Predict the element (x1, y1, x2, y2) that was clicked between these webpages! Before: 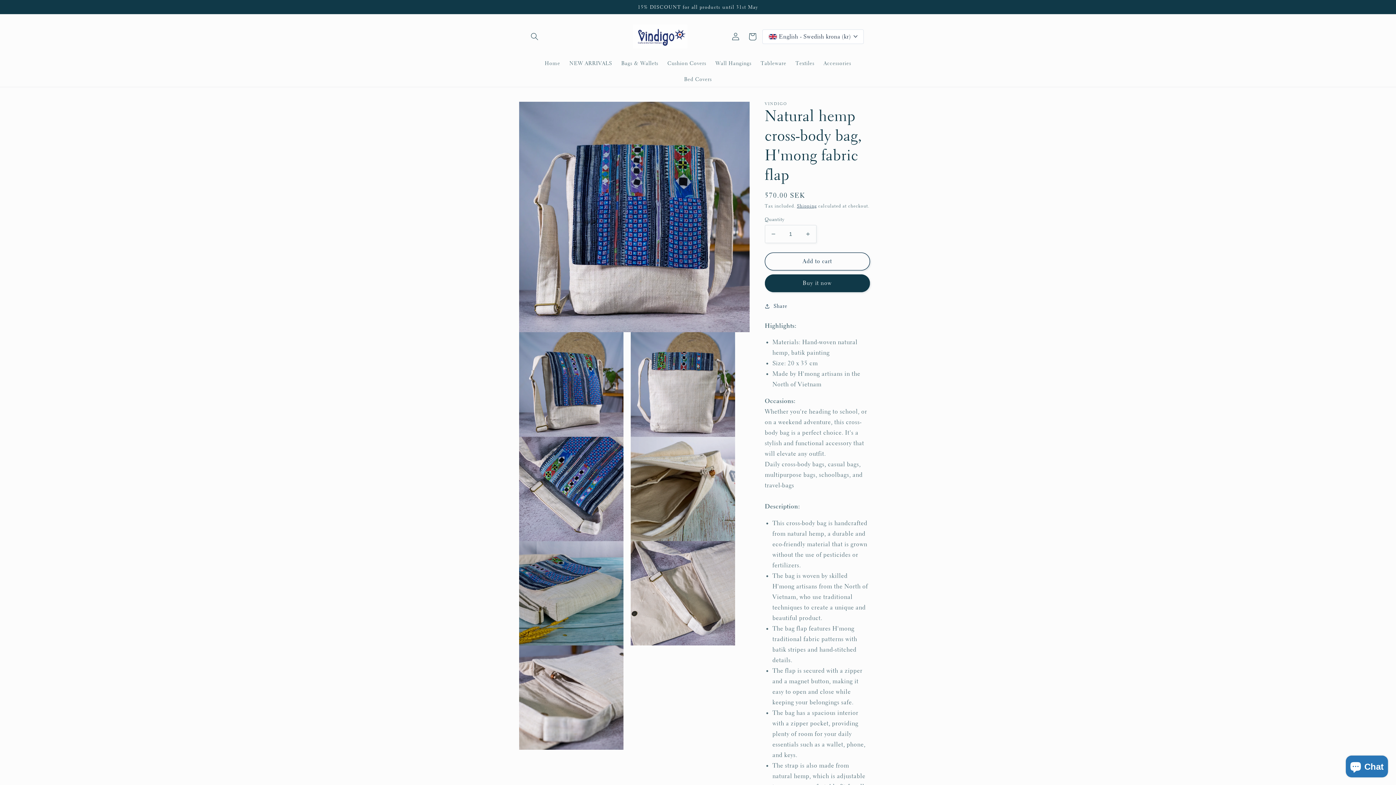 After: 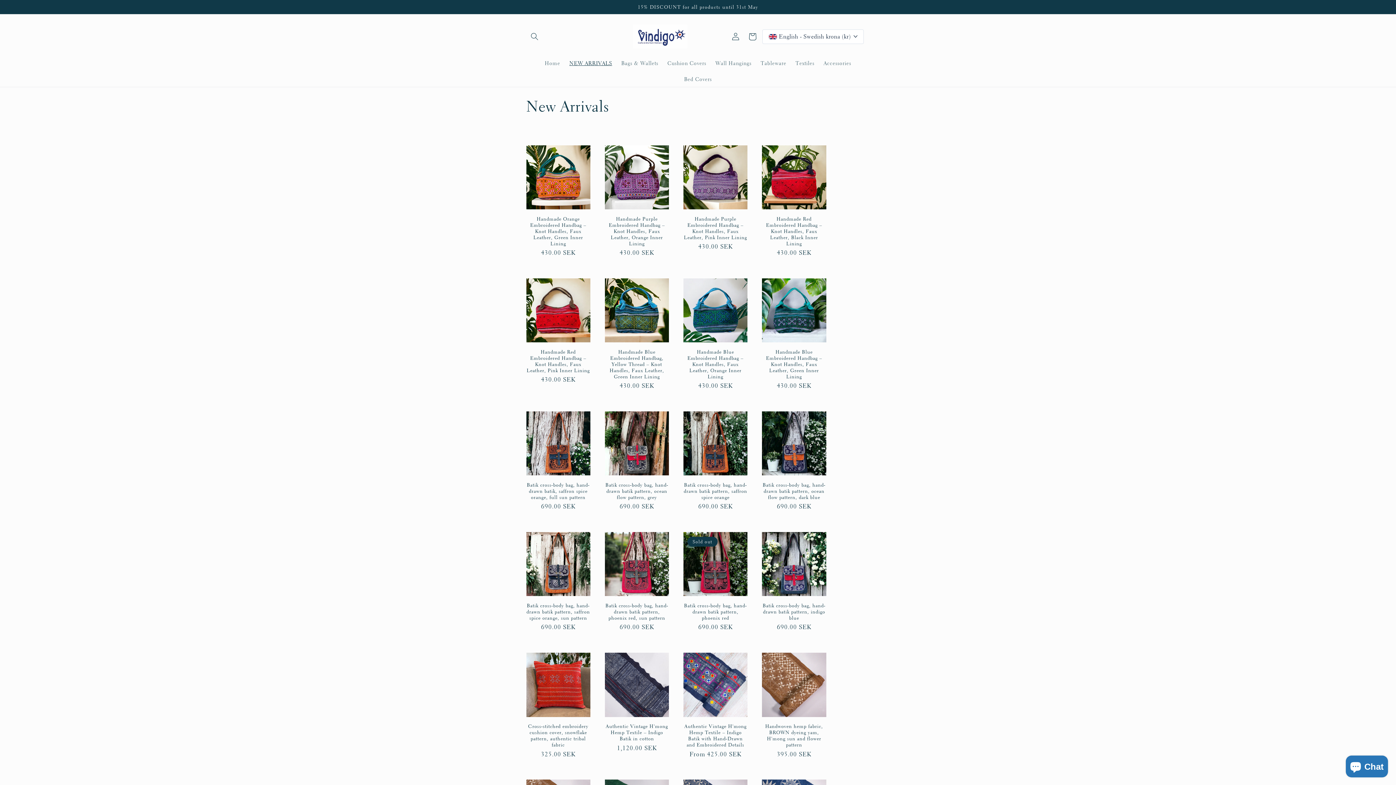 Action: label: NEW ARRIVALS bbox: (564, 55, 616, 71)